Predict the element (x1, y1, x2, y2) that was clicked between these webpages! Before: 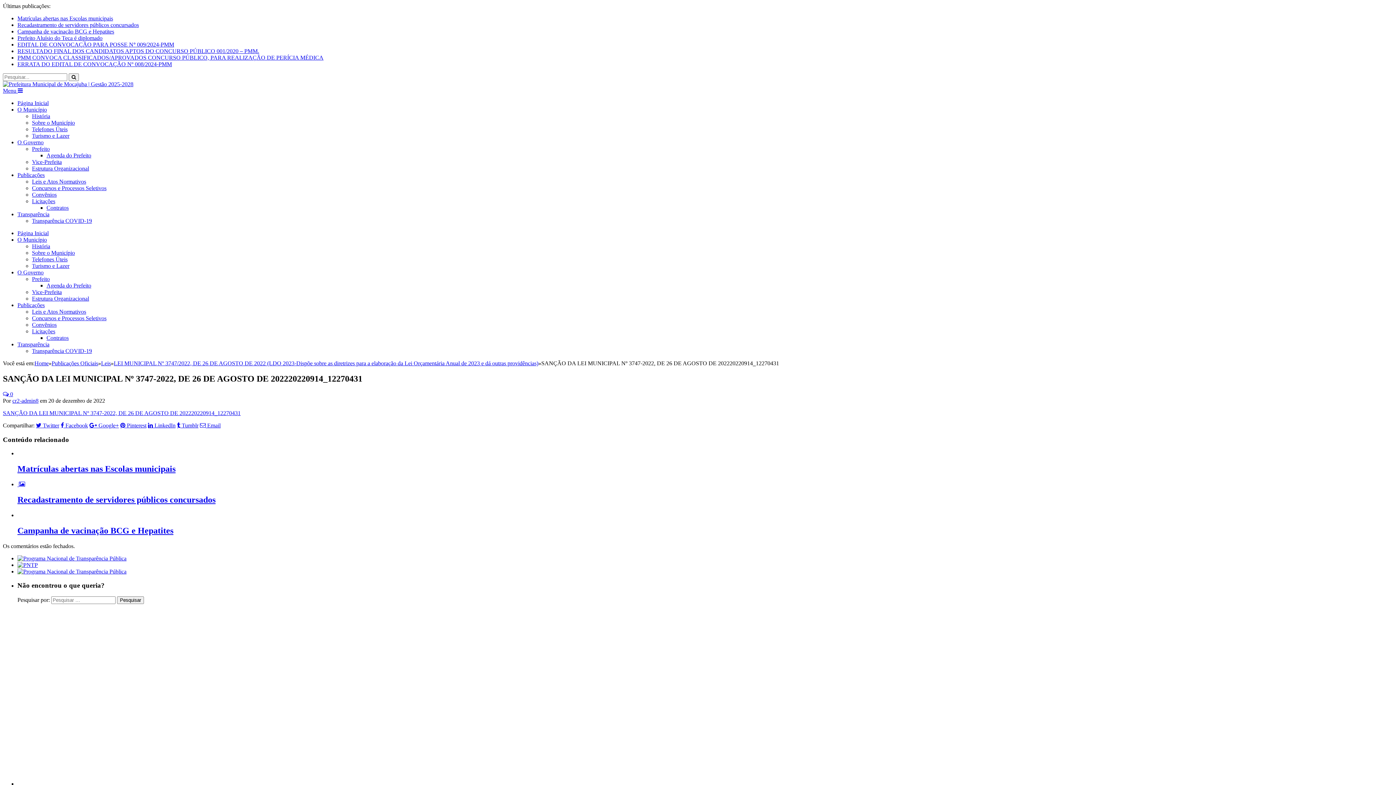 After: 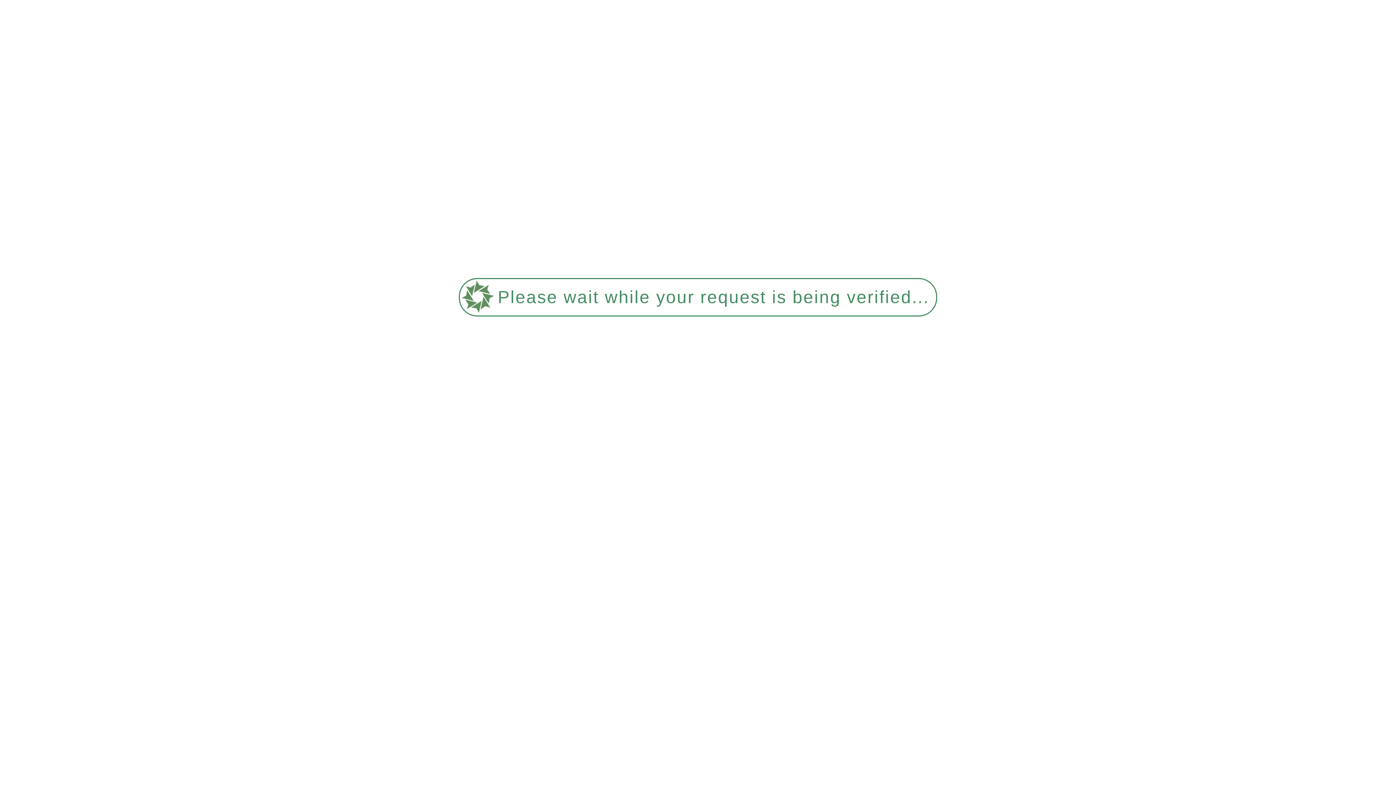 Action: bbox: (17, 269, 43, 275) label: O Governo